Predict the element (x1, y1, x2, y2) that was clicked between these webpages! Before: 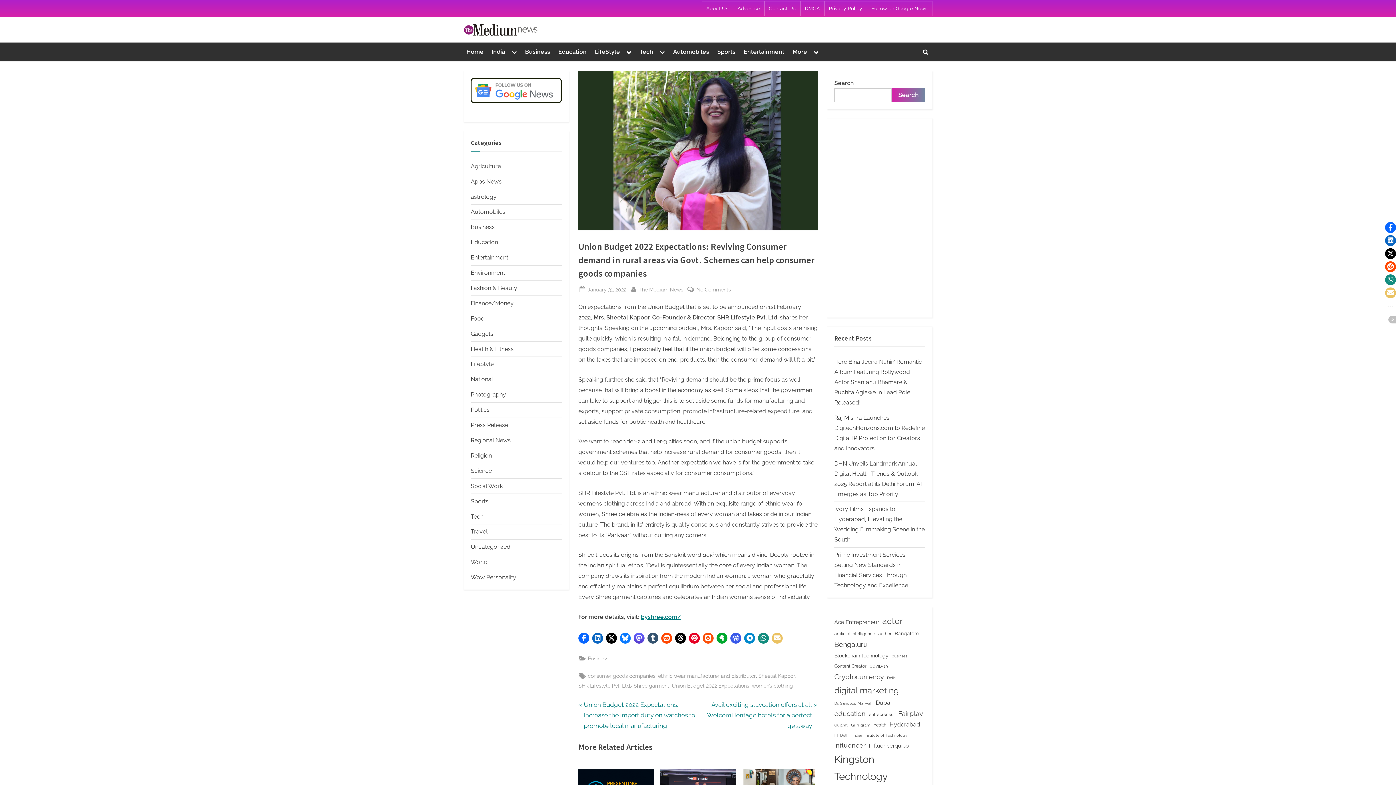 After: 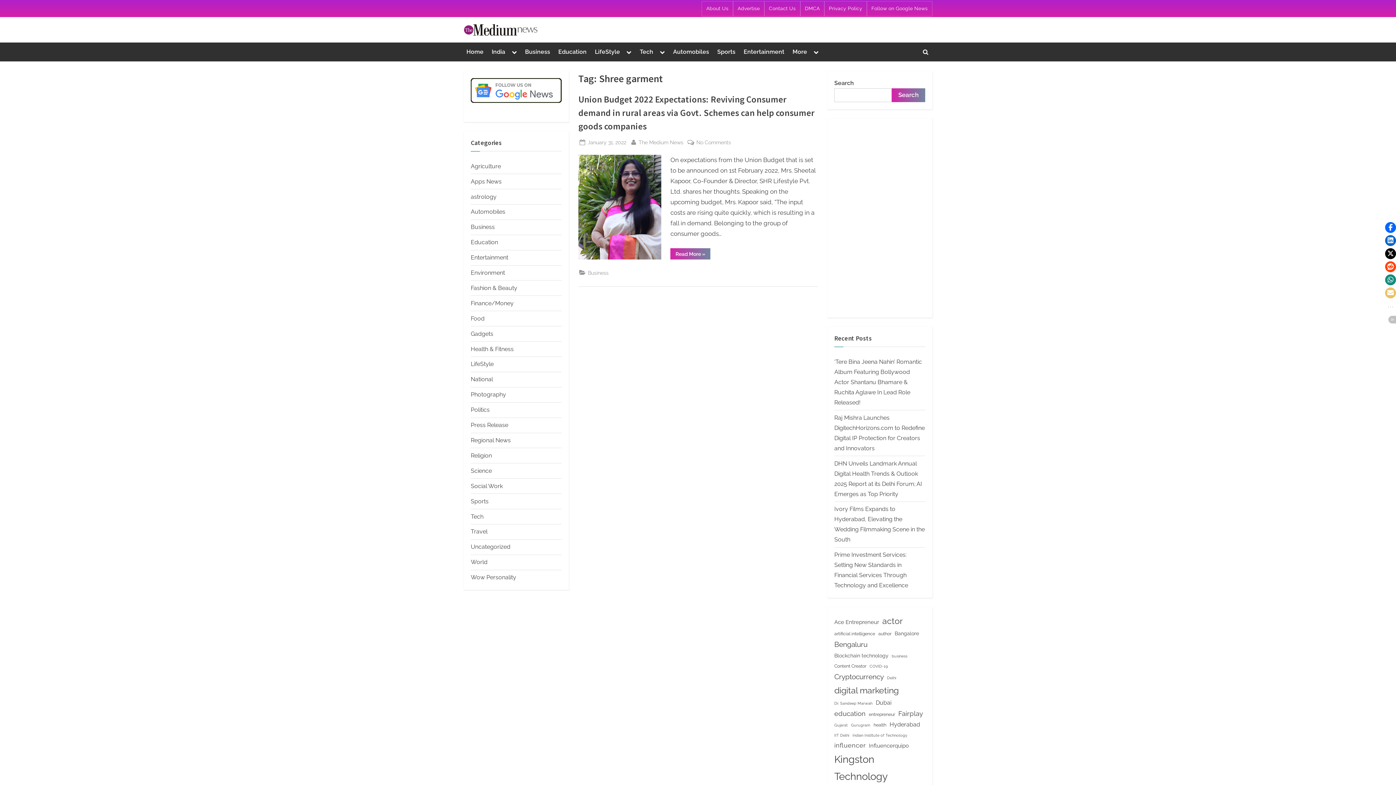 Action: label: Shree garment bbox: (633, 681, 669, 690)